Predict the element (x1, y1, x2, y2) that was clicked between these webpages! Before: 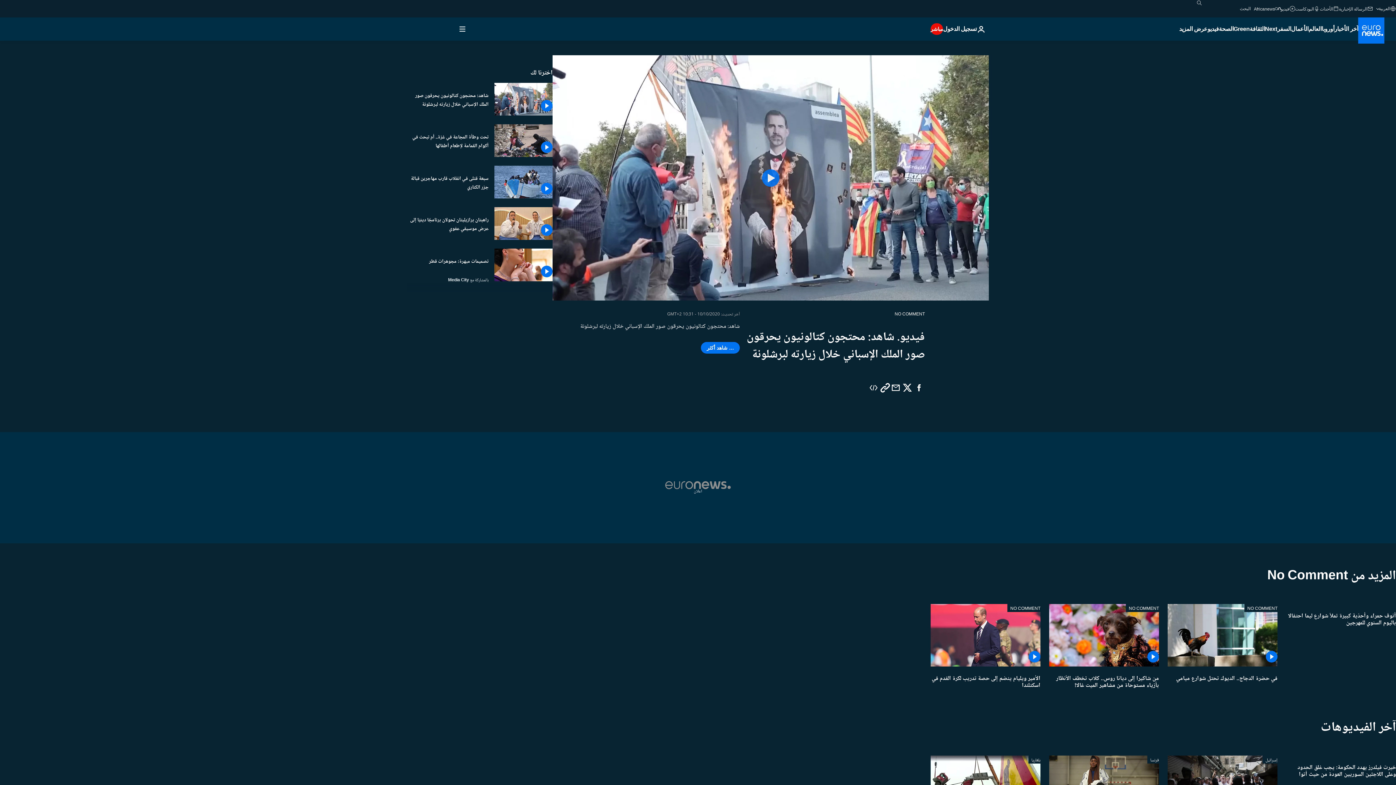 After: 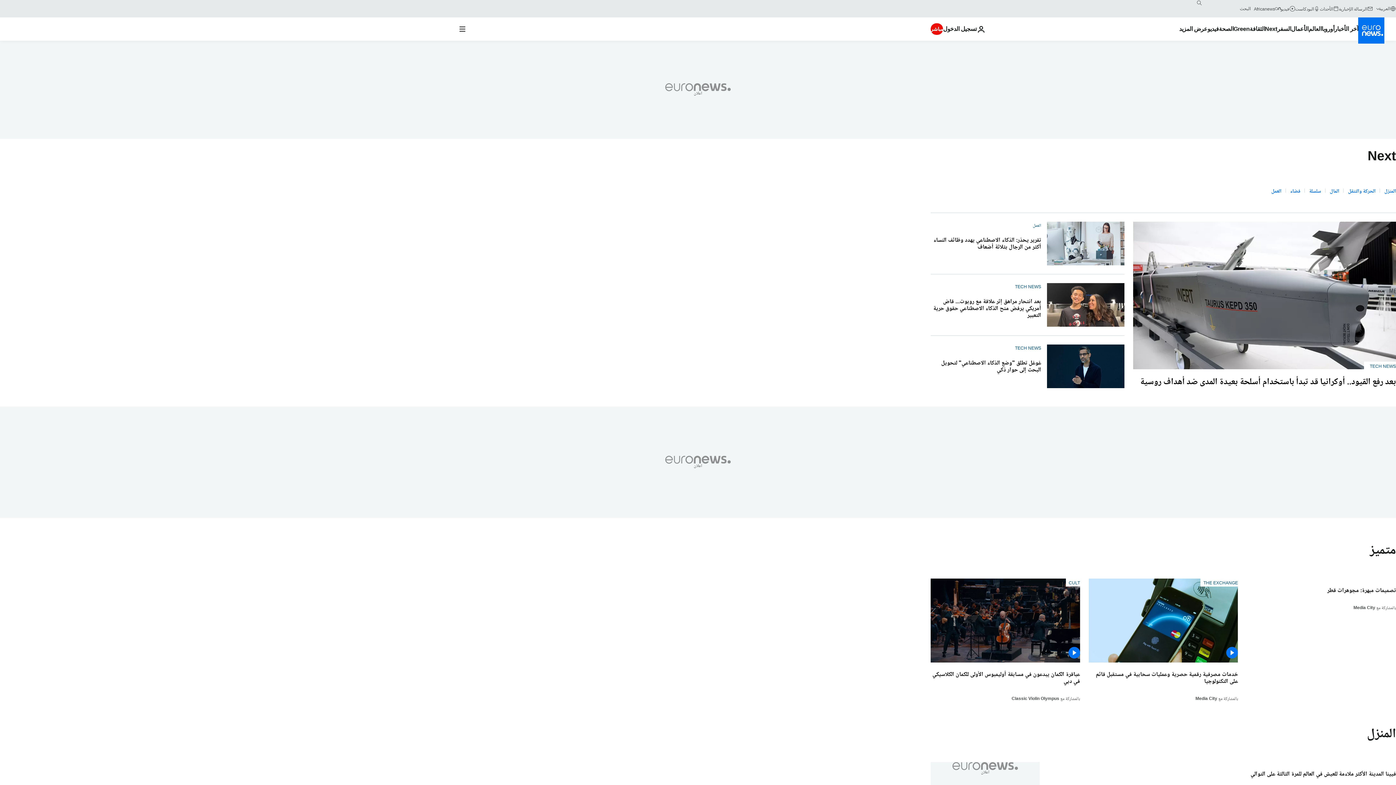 Action: label: Read more about Next bbox: (1265, 17, 1277, 40)